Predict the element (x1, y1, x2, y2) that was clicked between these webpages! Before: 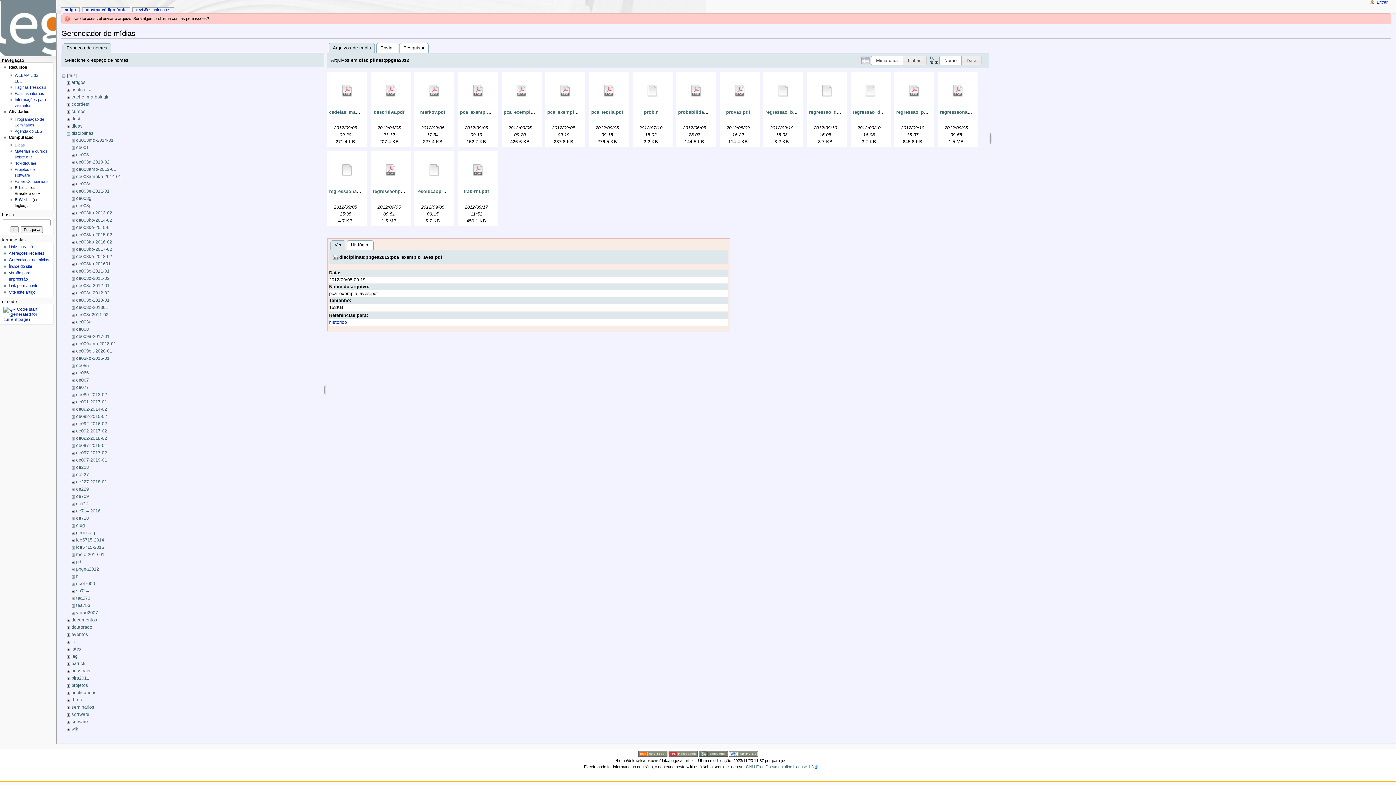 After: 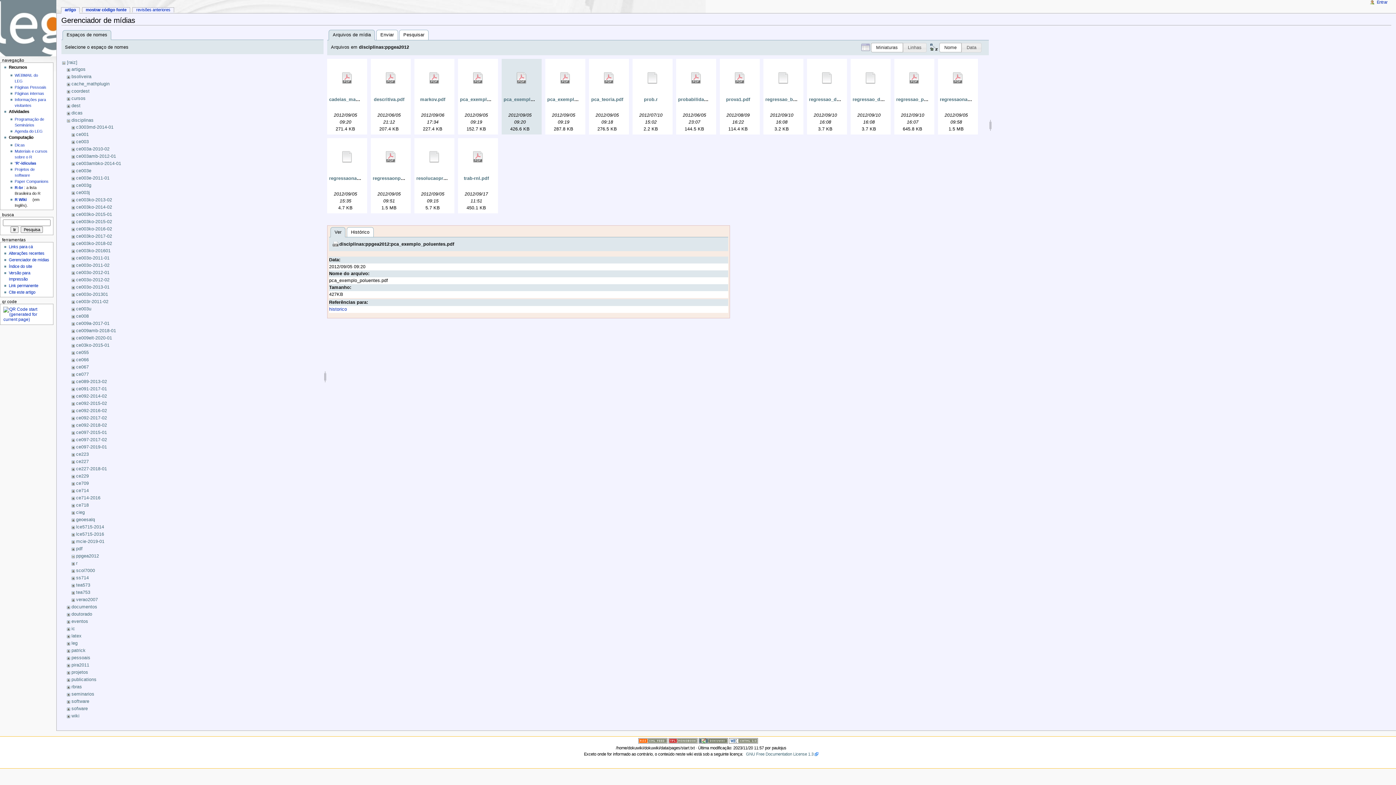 Action: bbox: (503, 74, 540, 107)